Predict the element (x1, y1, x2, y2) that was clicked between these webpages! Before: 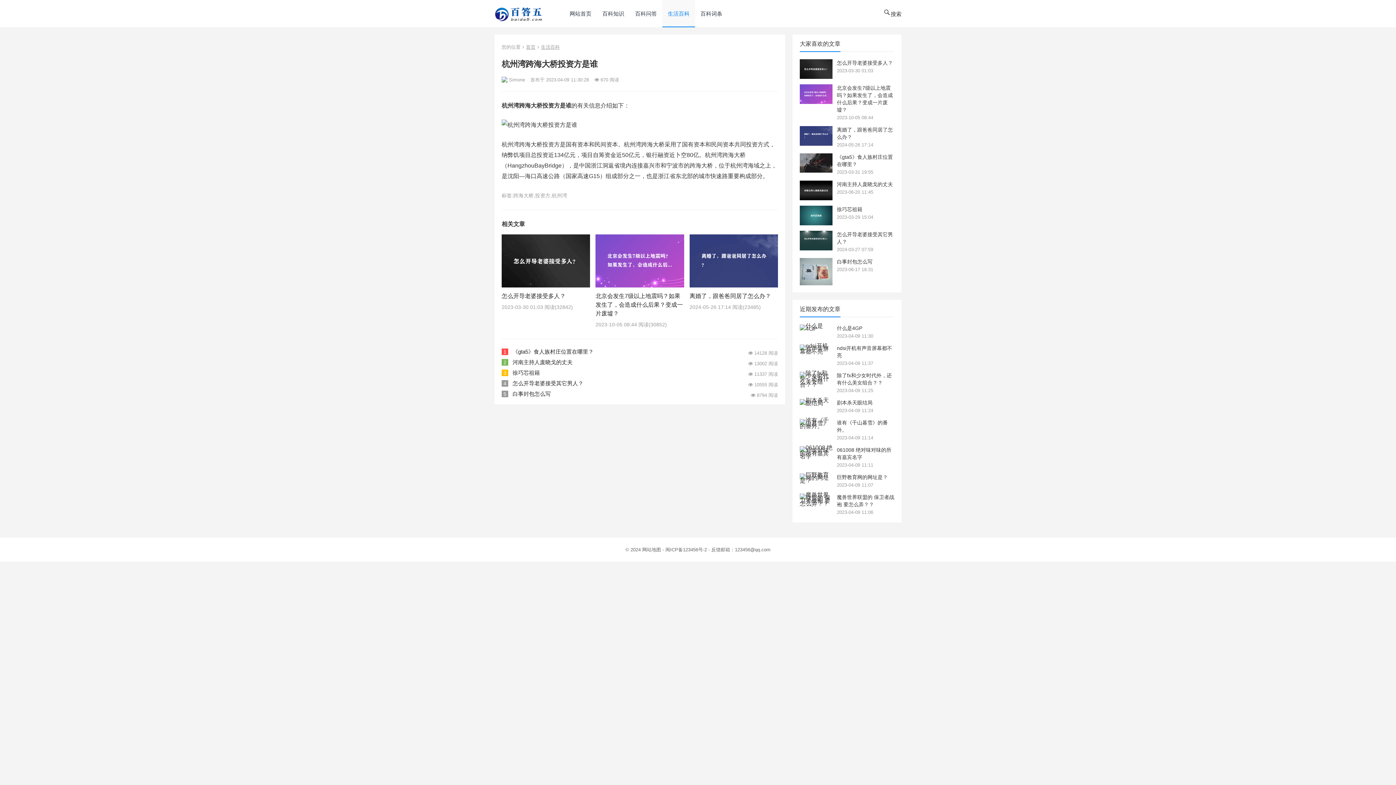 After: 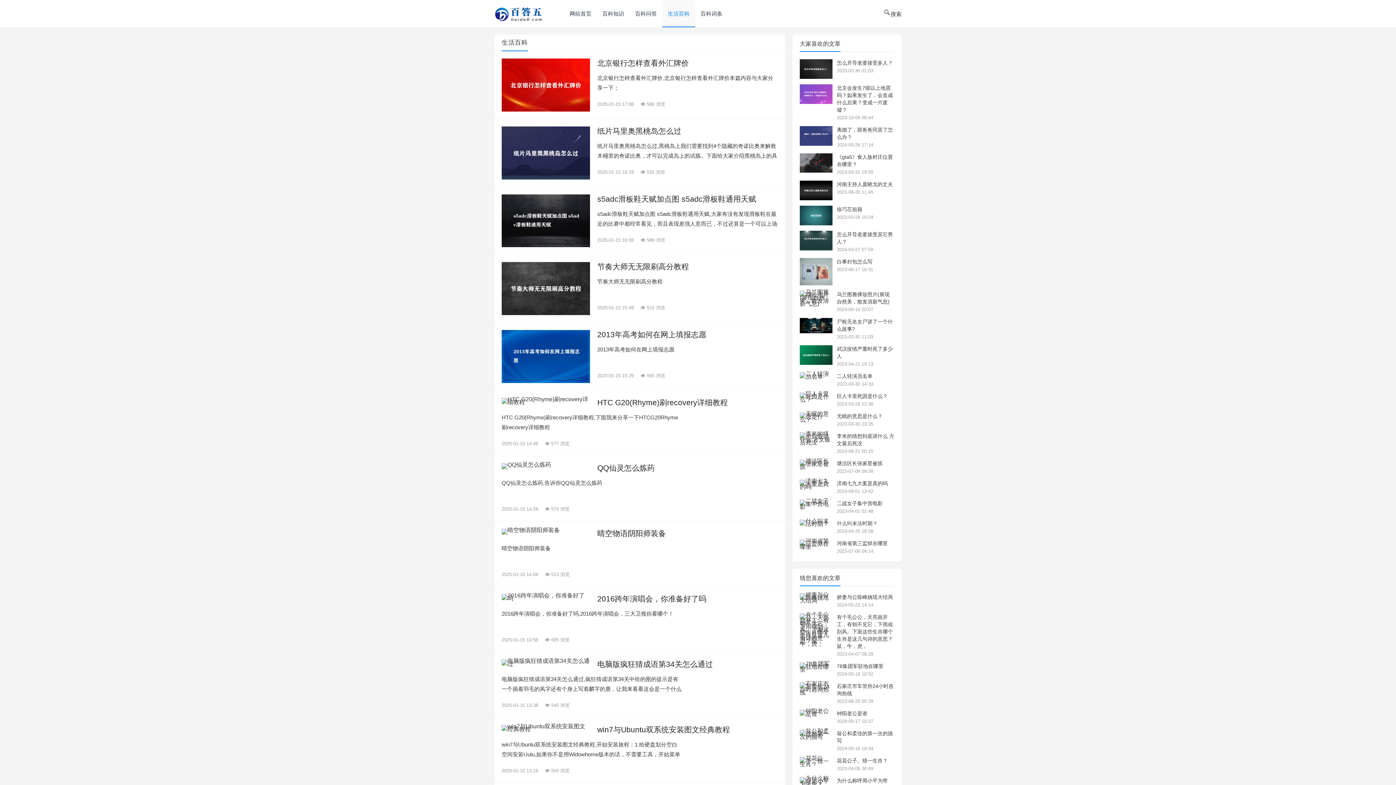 Action: bbox: (541, 44, 560, 49) label: 生活百科